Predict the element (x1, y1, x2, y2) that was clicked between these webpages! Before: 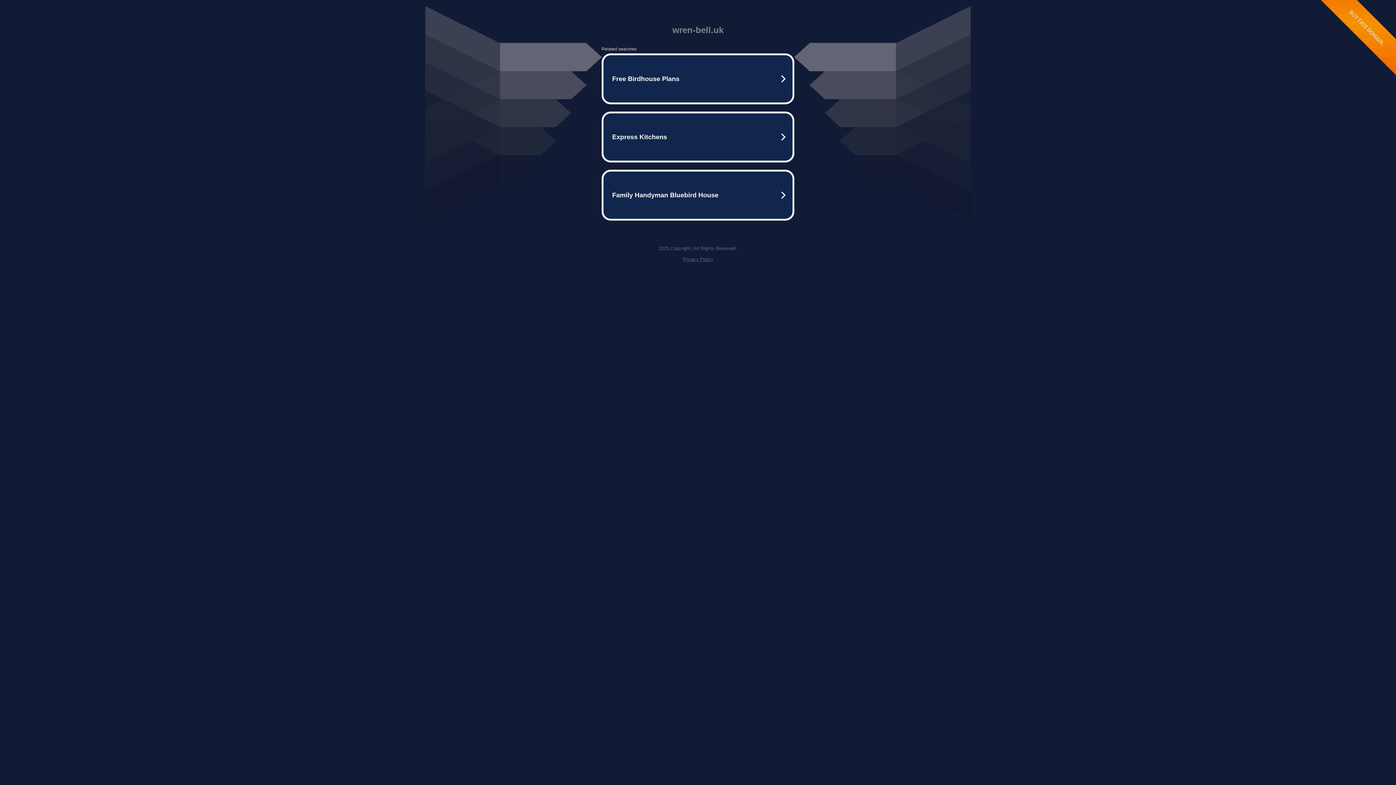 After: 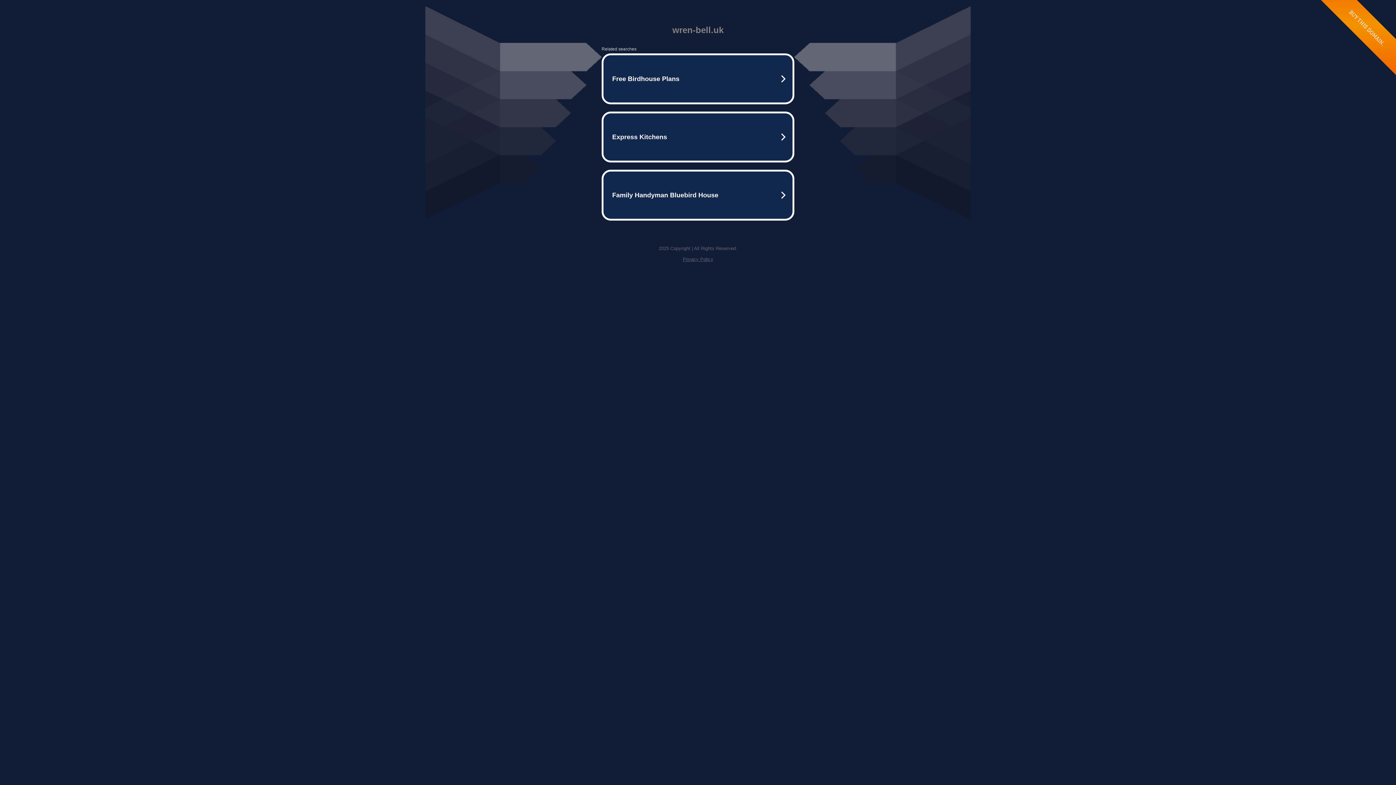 Action: bbox: (682, 256, 713, 262) label: Privacy Policy